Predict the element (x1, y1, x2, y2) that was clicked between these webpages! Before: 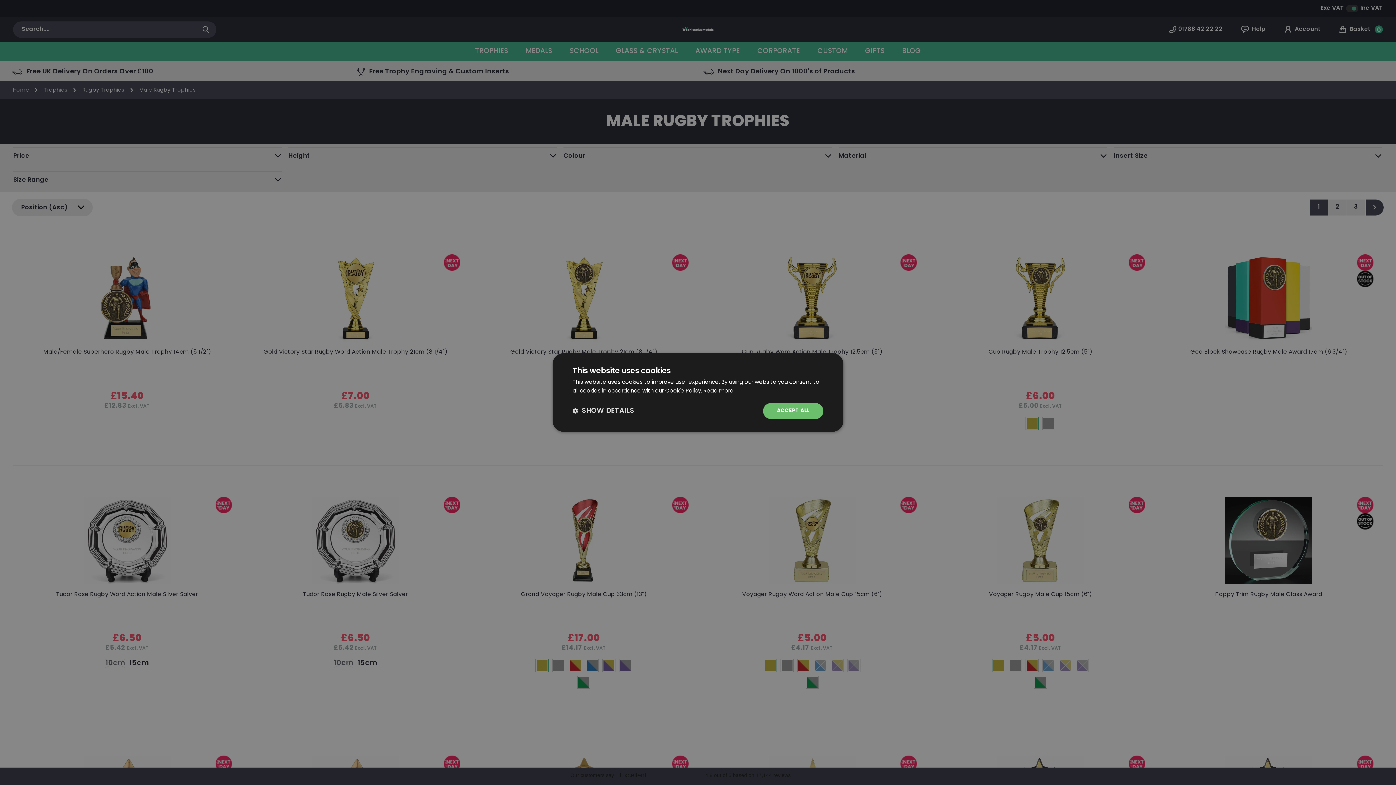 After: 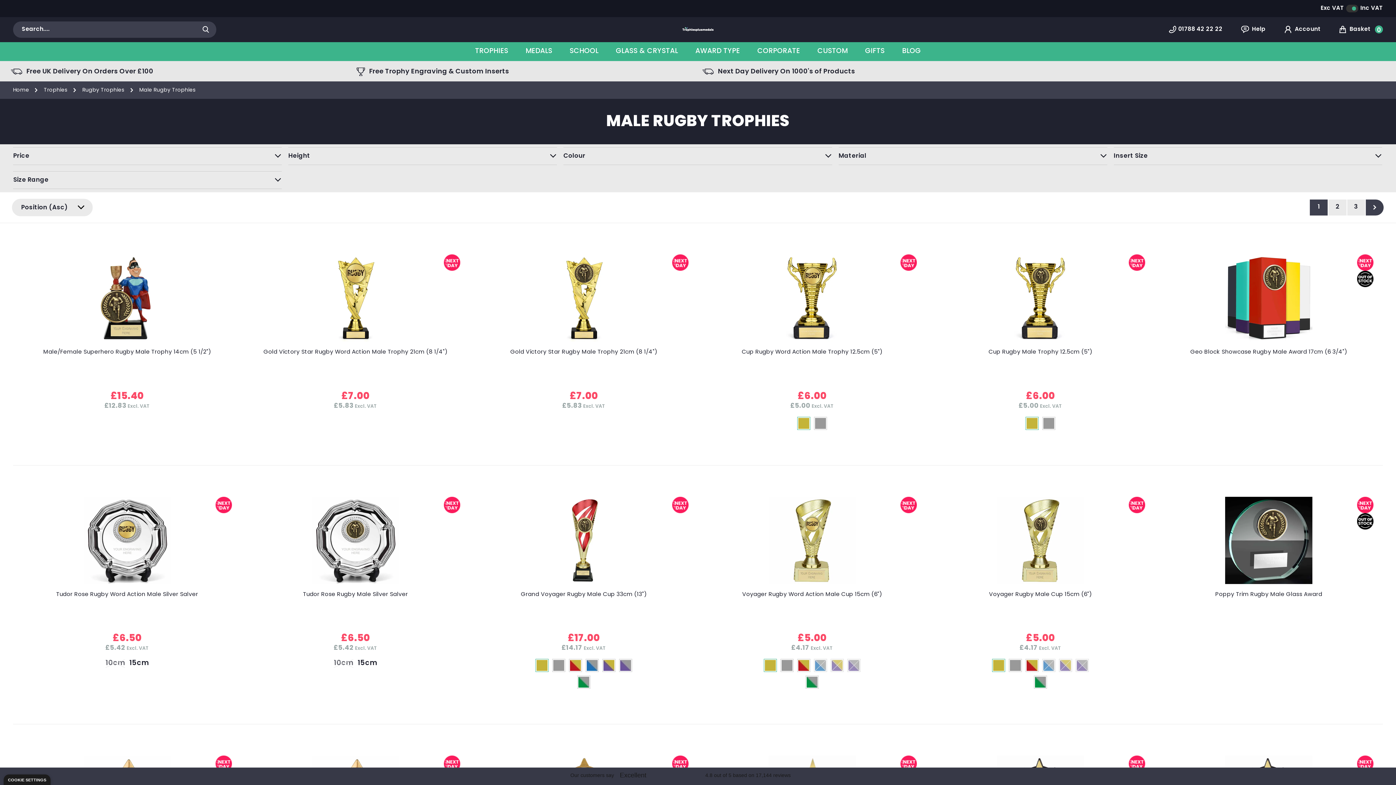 Action: bbox: (763, 403, 823, 419) label: ACCEPT ALL